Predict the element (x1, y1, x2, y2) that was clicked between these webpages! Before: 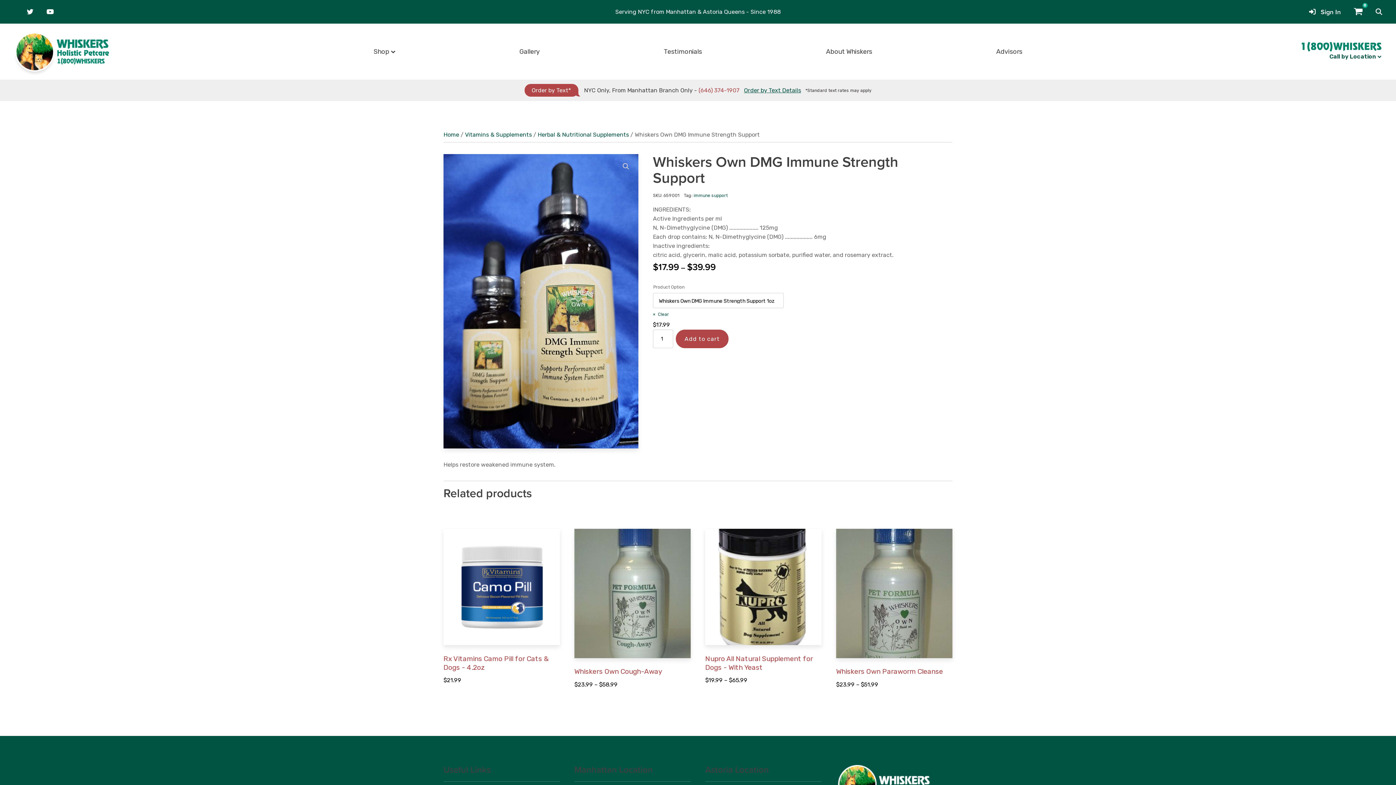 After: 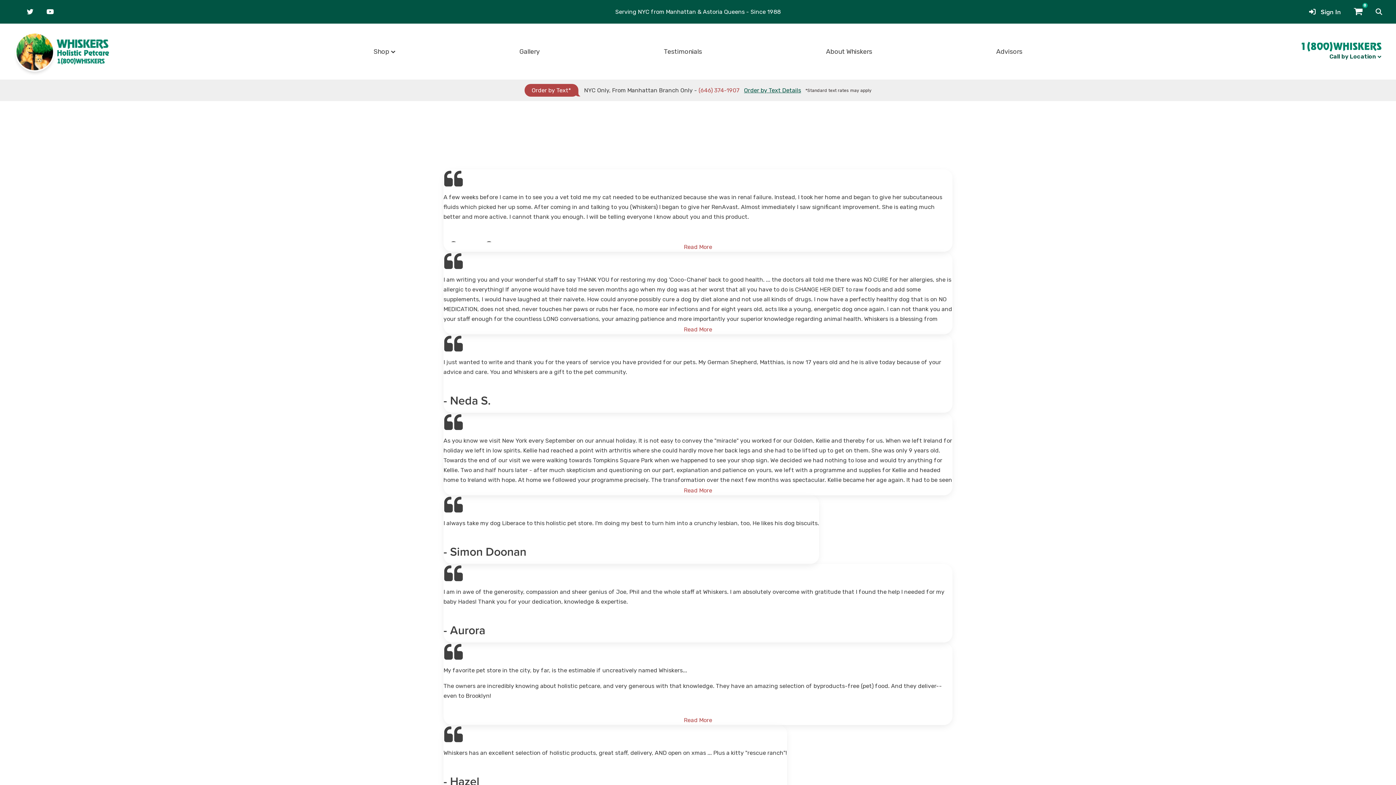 Action: bbox: (601, 42, 764, 60) label: Testimonials